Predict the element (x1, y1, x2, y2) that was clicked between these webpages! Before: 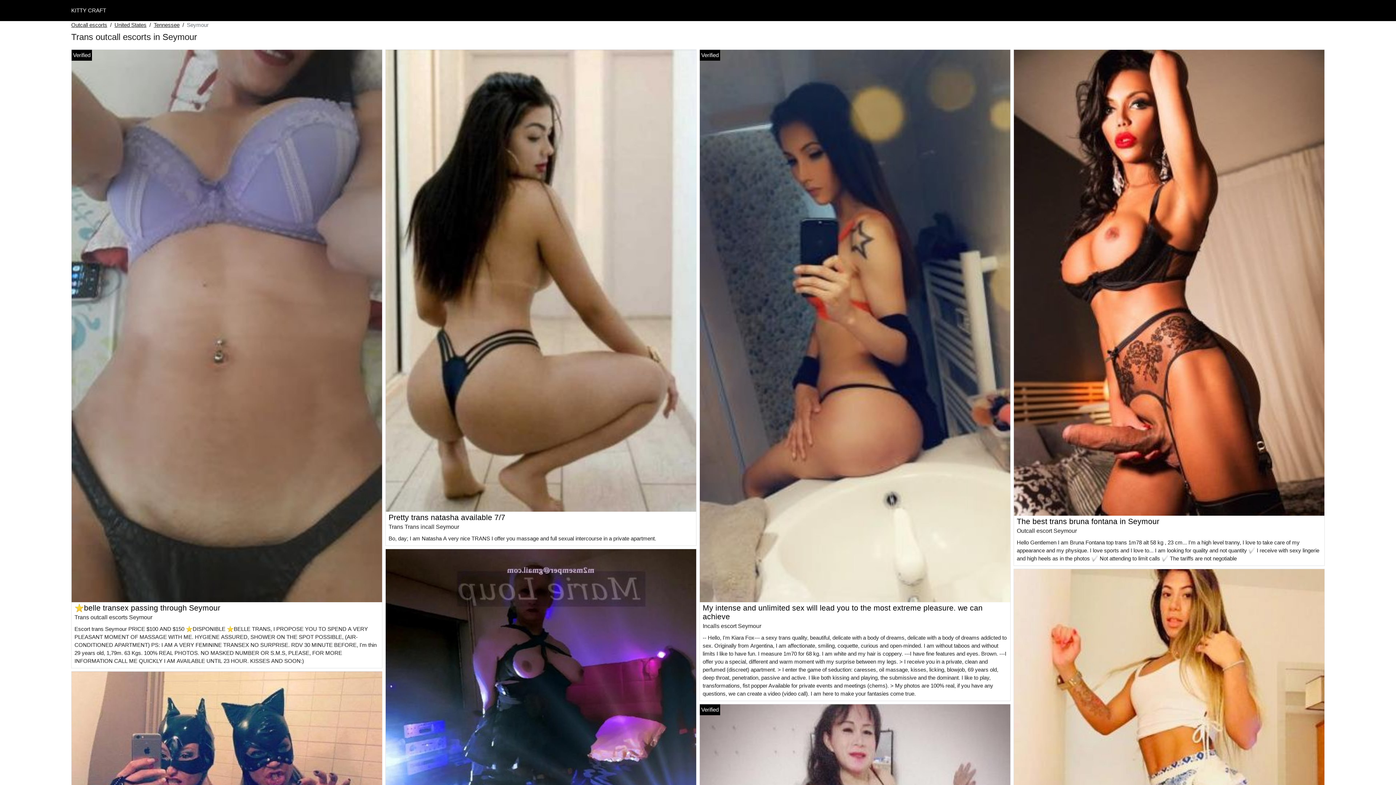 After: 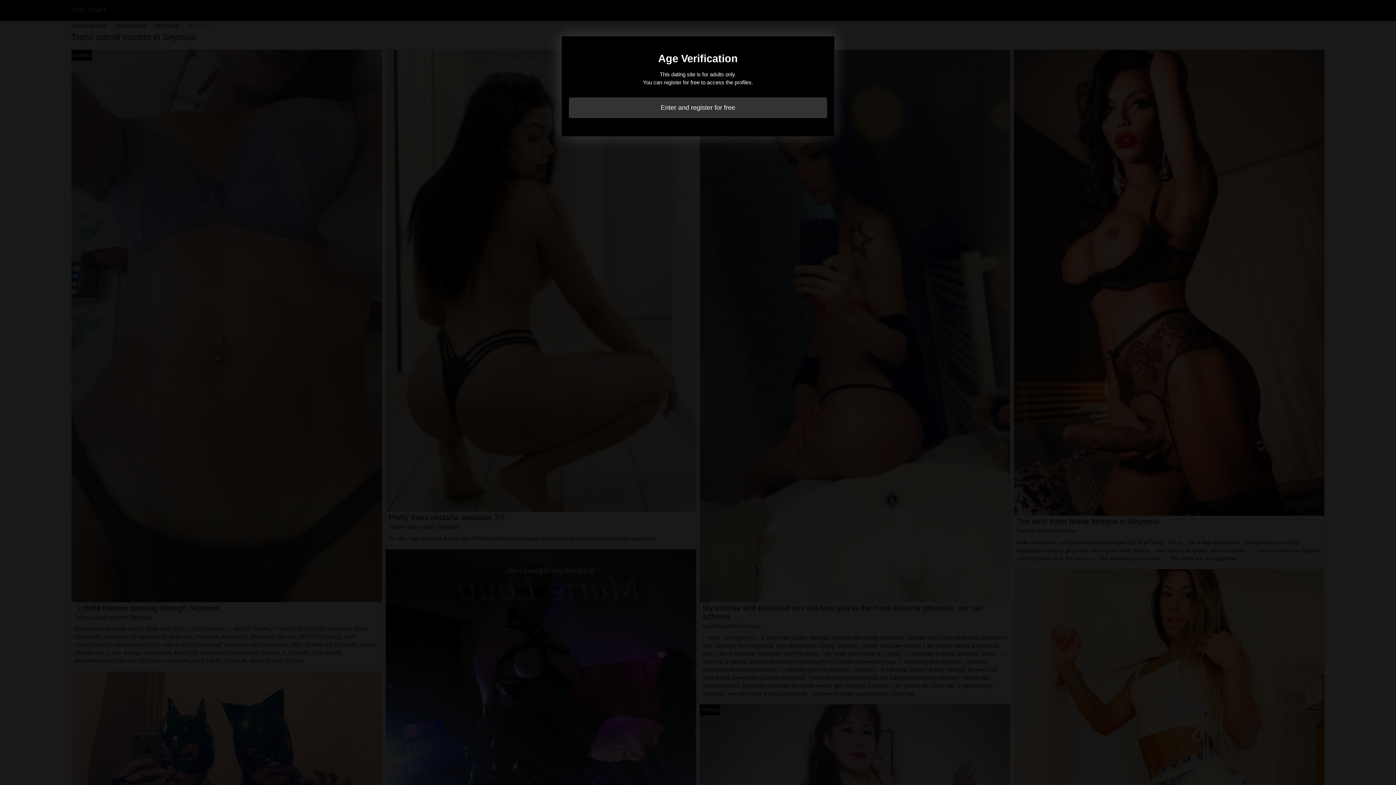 Action: bbox: (1014, 772, 1324, 778)